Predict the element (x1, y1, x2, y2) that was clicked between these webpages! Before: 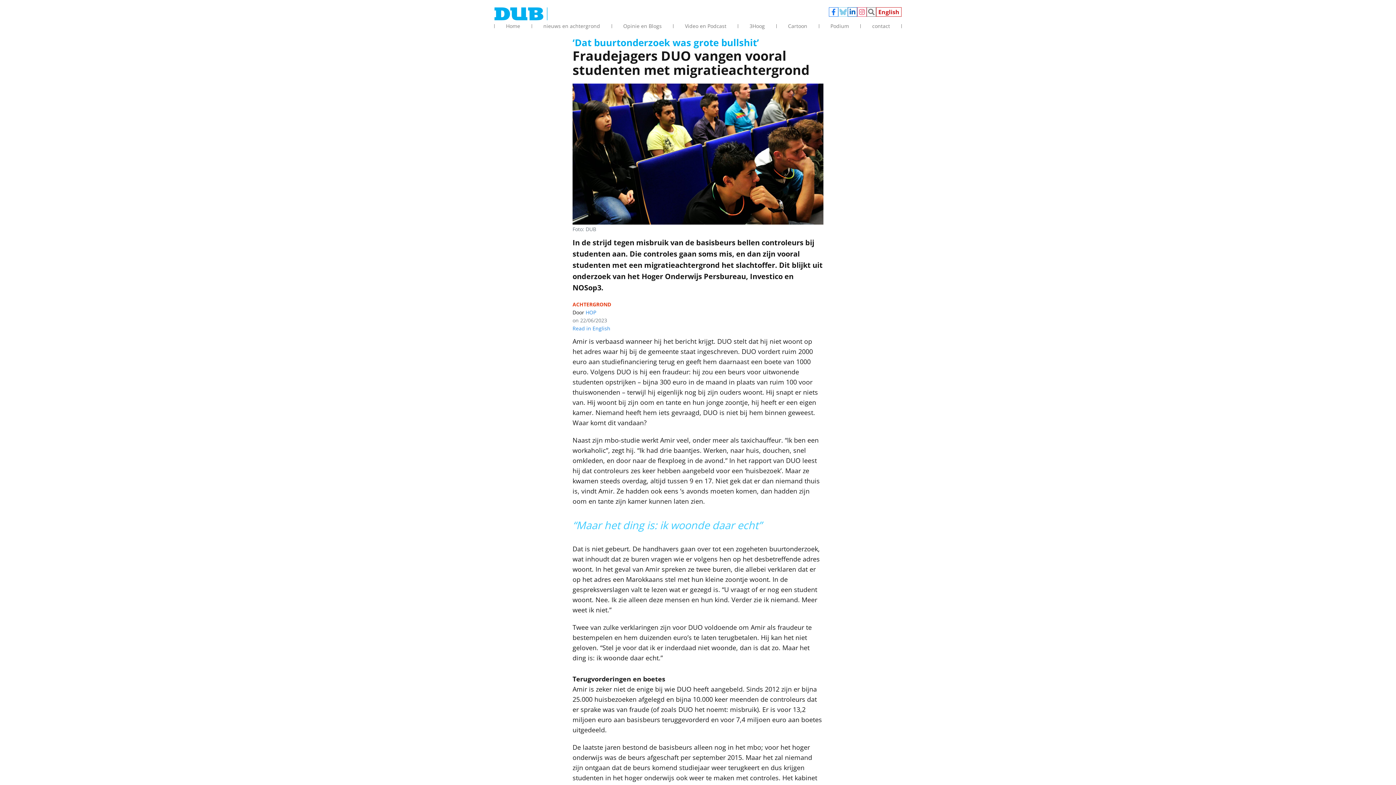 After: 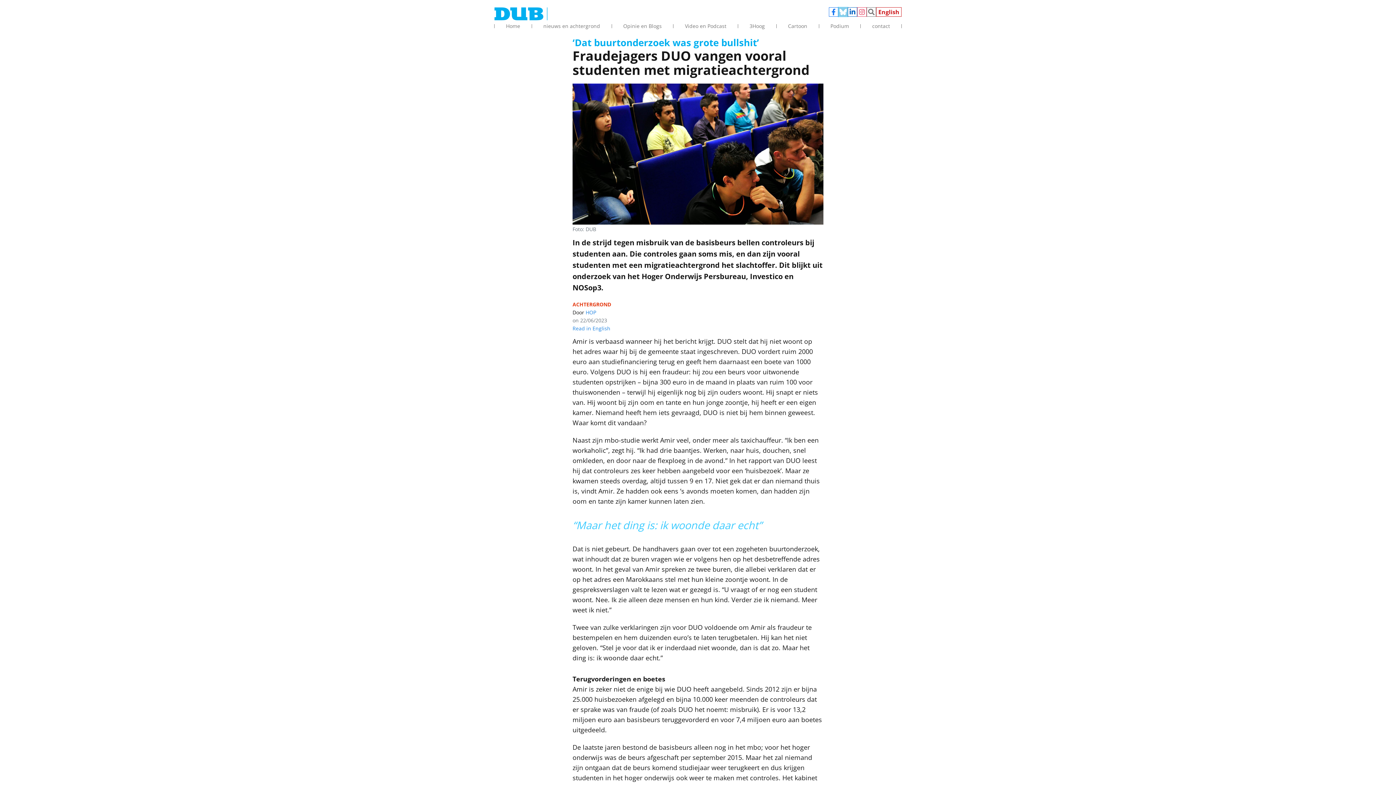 Action: bbox: (838, 7, 848, 16) label: Bluesky